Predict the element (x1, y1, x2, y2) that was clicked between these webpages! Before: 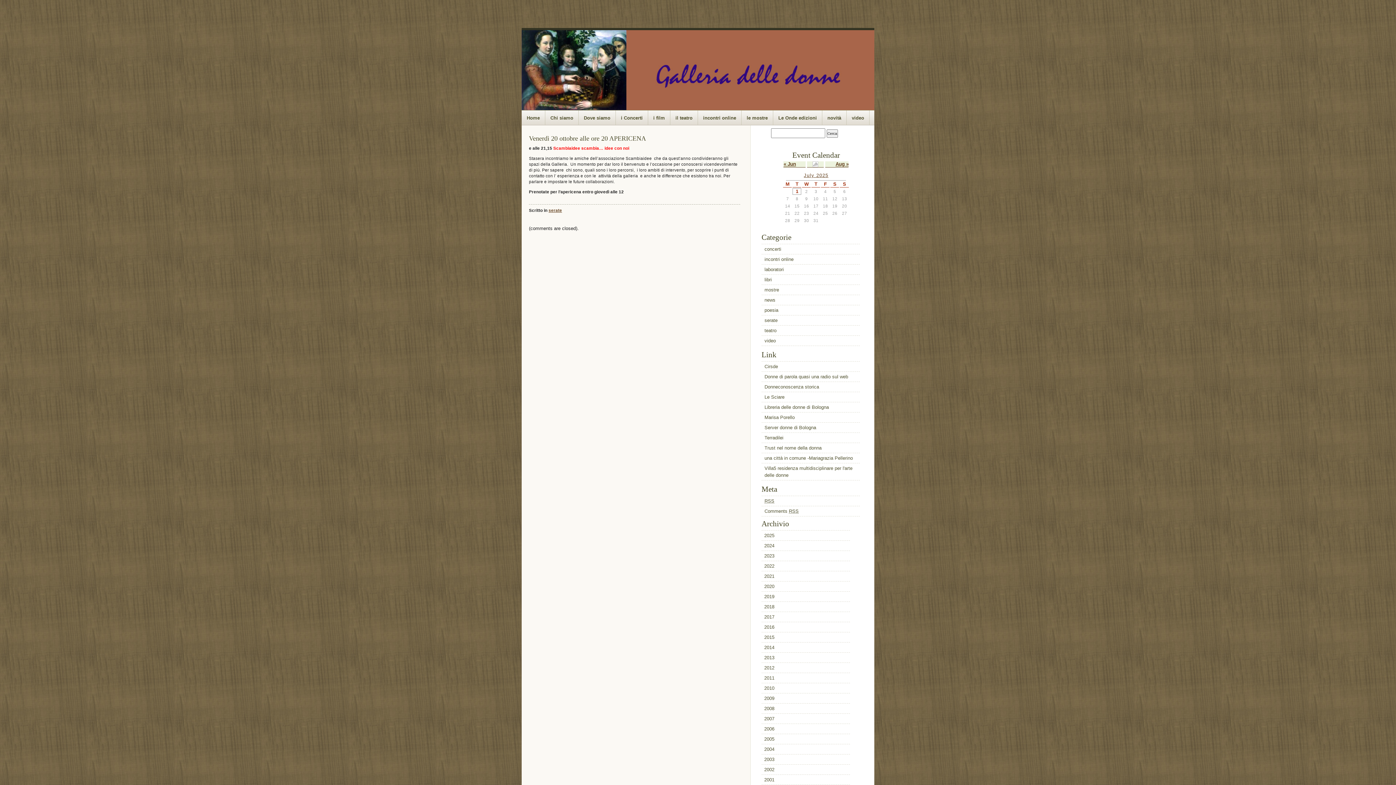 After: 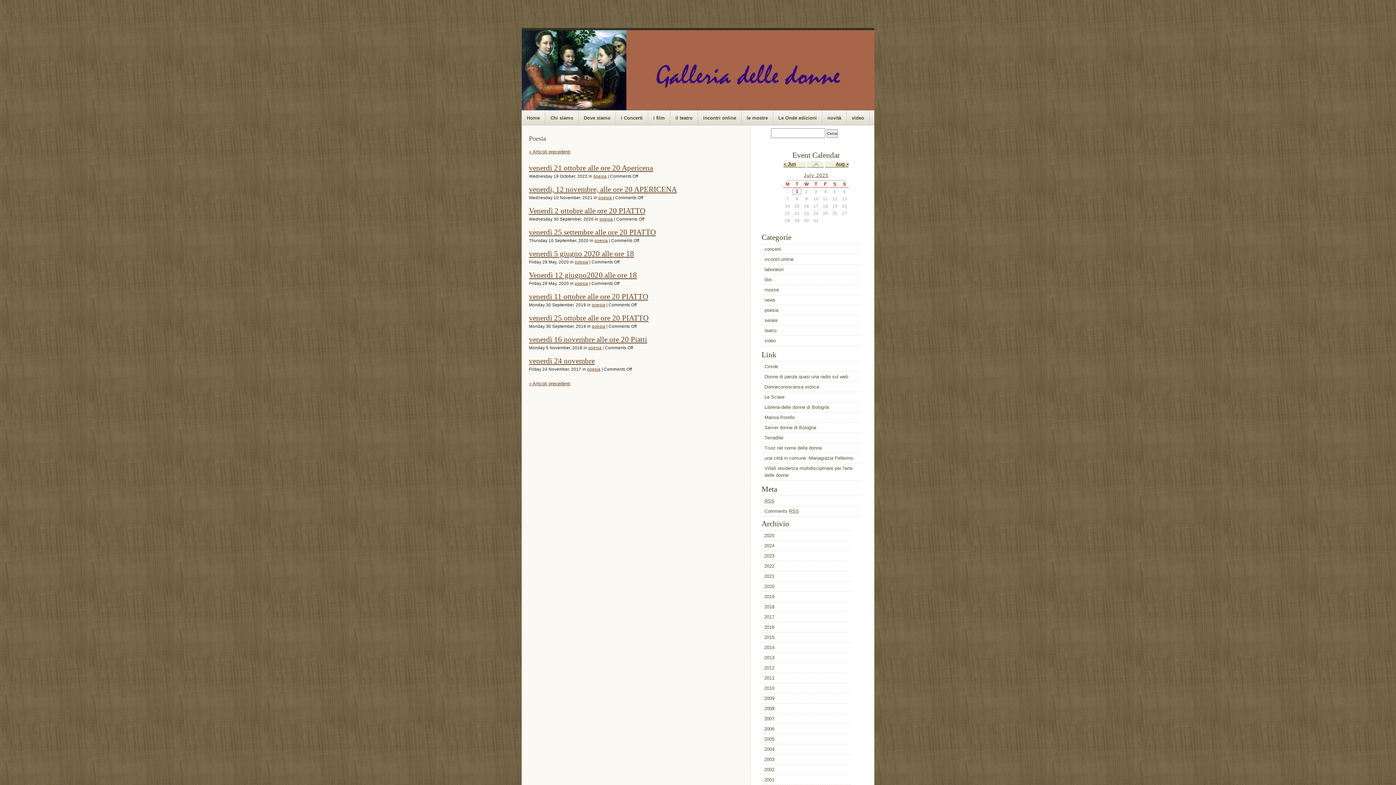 Action: bbox: (761, 305, 859, 315) label: poesia